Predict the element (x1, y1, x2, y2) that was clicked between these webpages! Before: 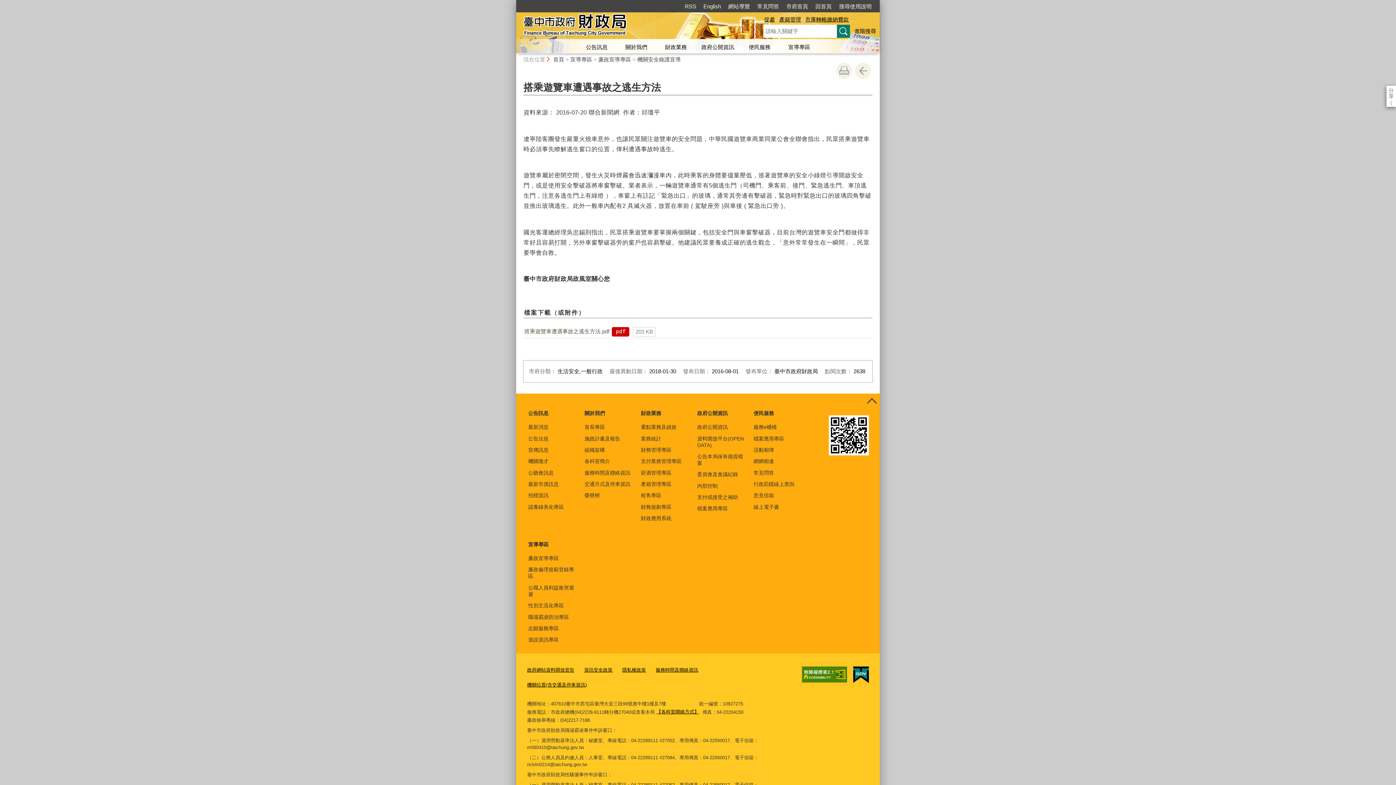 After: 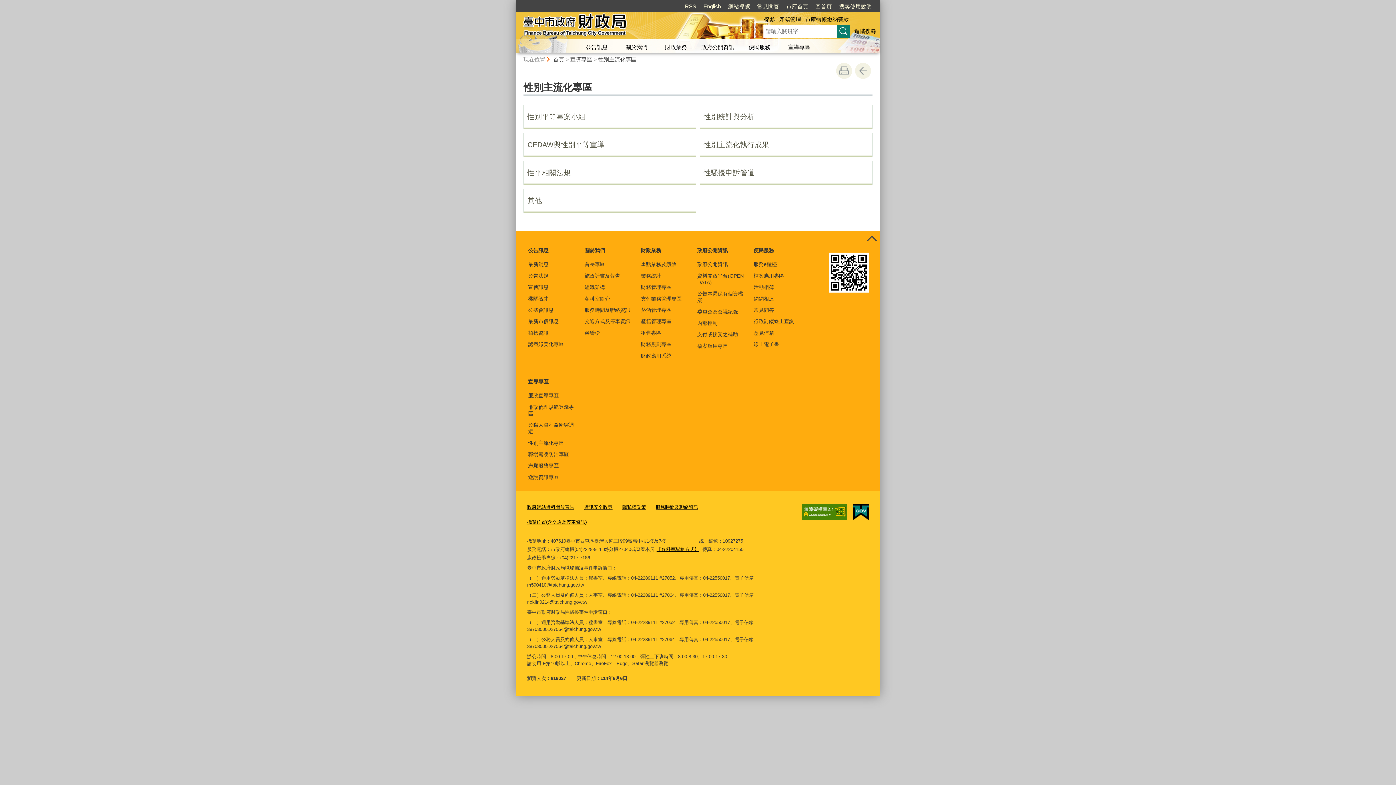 Action: label: 性別主流化專區 bbox: (527, 600, 576, 611)